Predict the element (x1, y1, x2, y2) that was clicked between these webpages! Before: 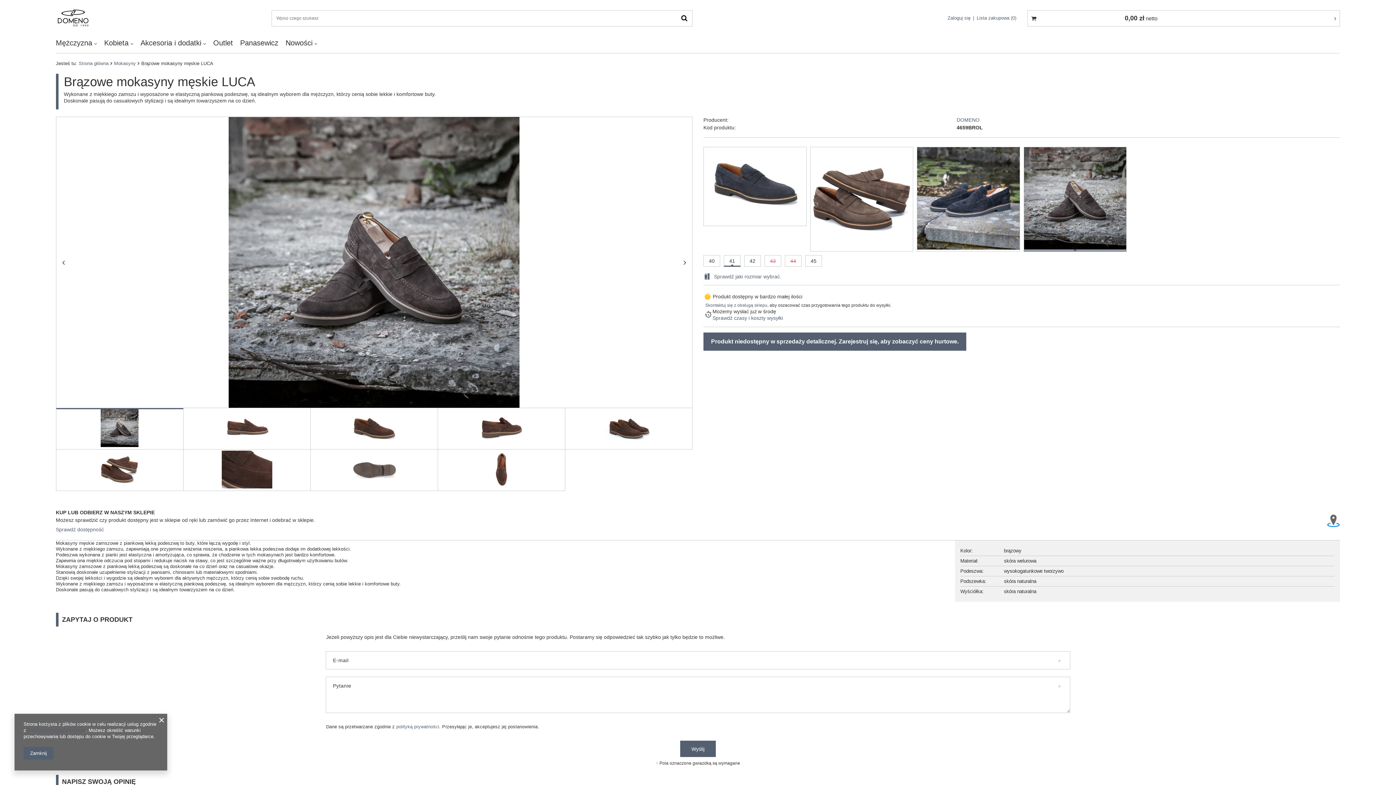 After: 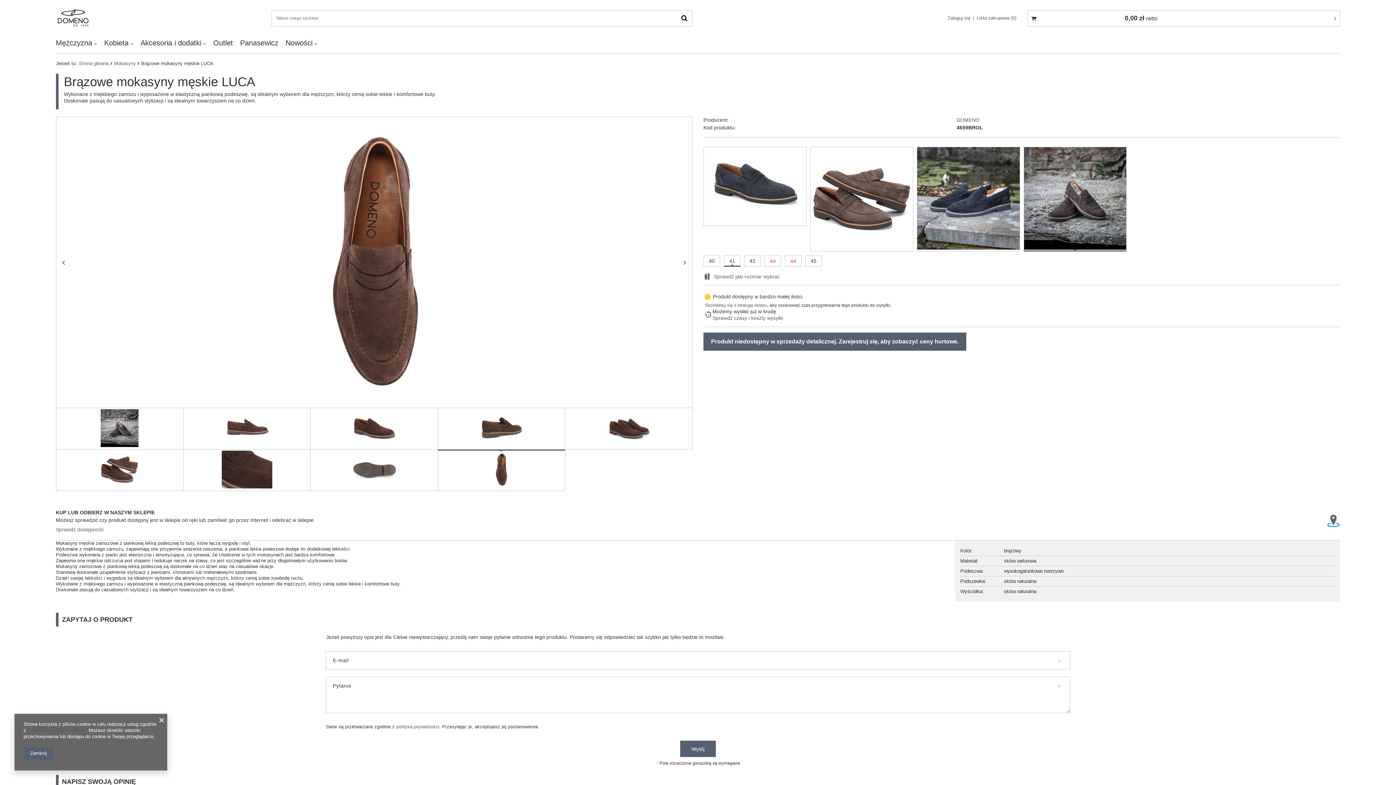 Action: bbox: (438, 449, 565, 491)